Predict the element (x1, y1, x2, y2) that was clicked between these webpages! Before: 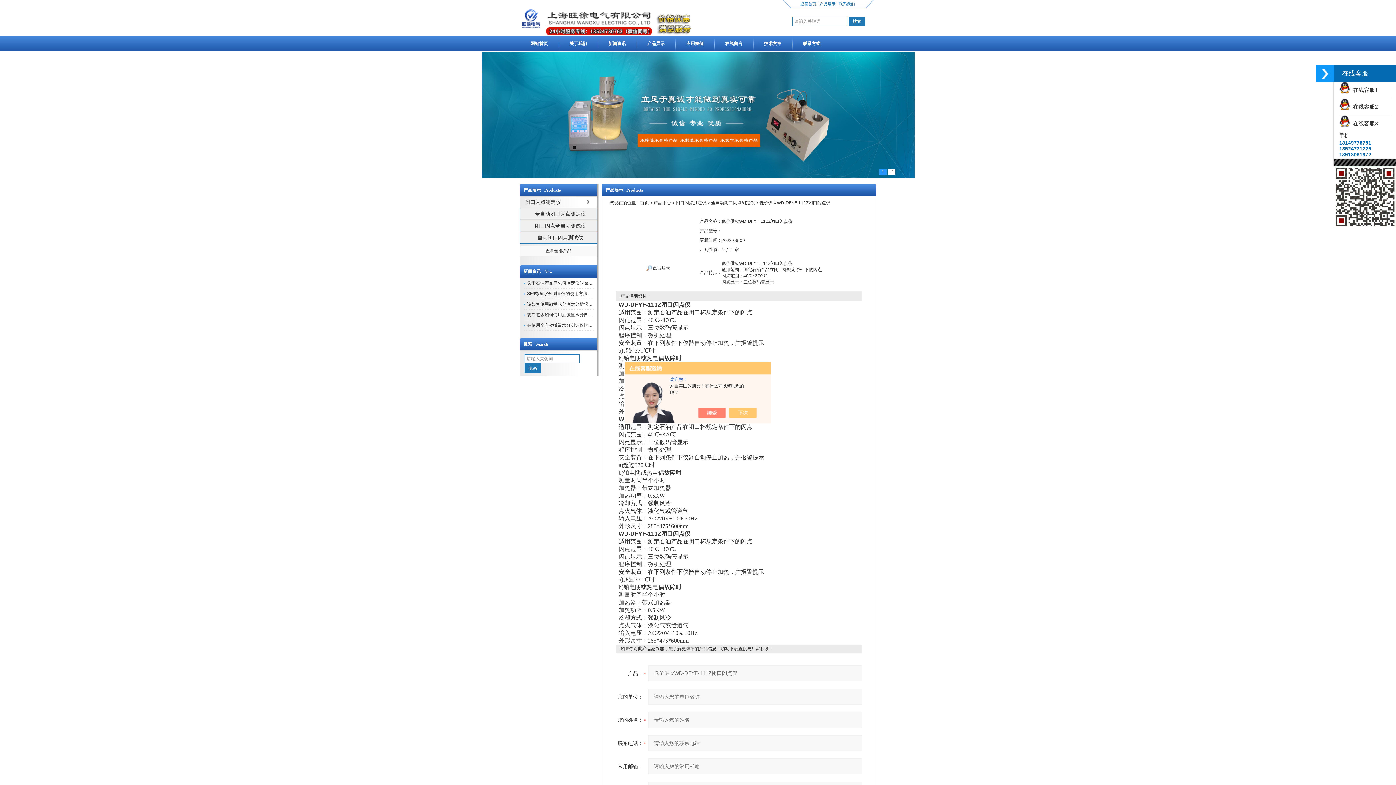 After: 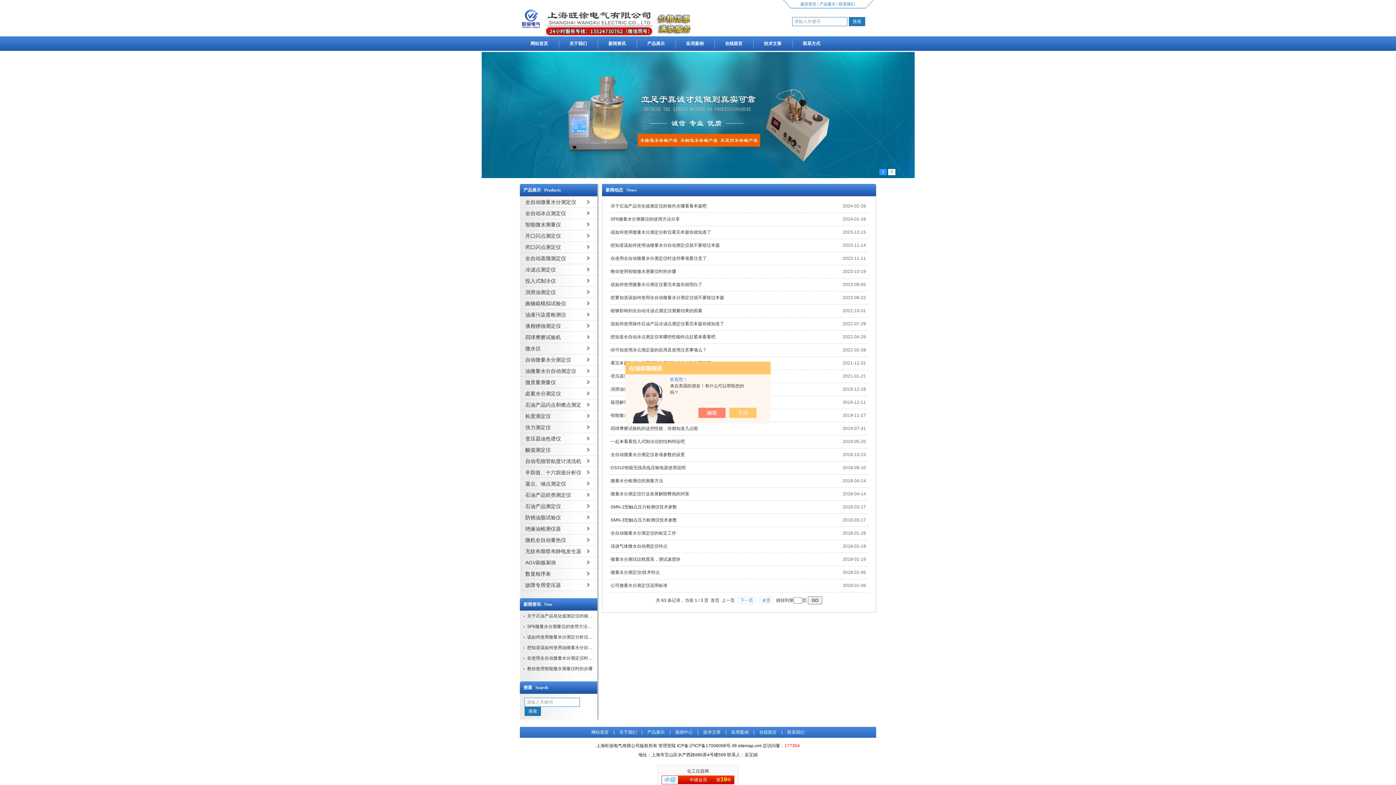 Action: bbox: (597, 36, 636, 50) label: 新闻资讯